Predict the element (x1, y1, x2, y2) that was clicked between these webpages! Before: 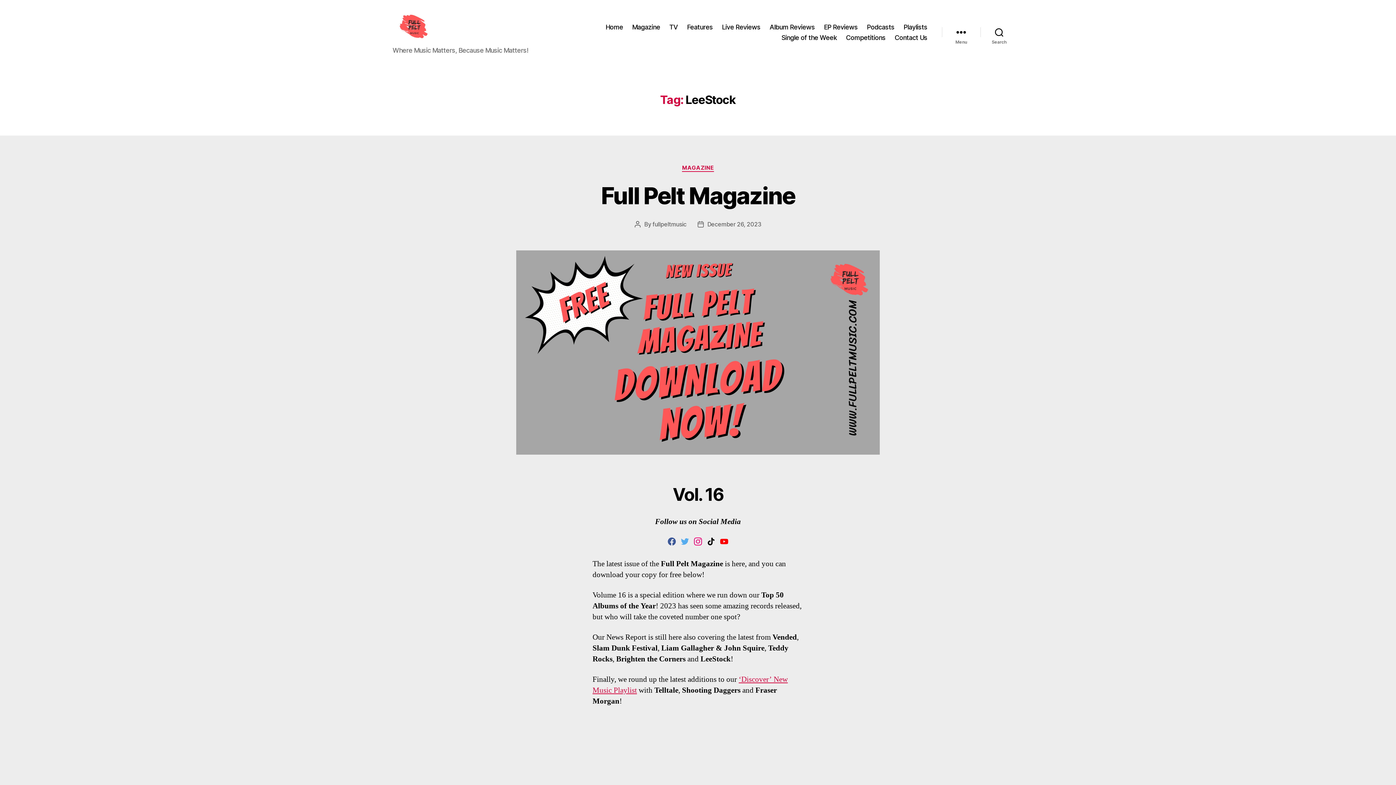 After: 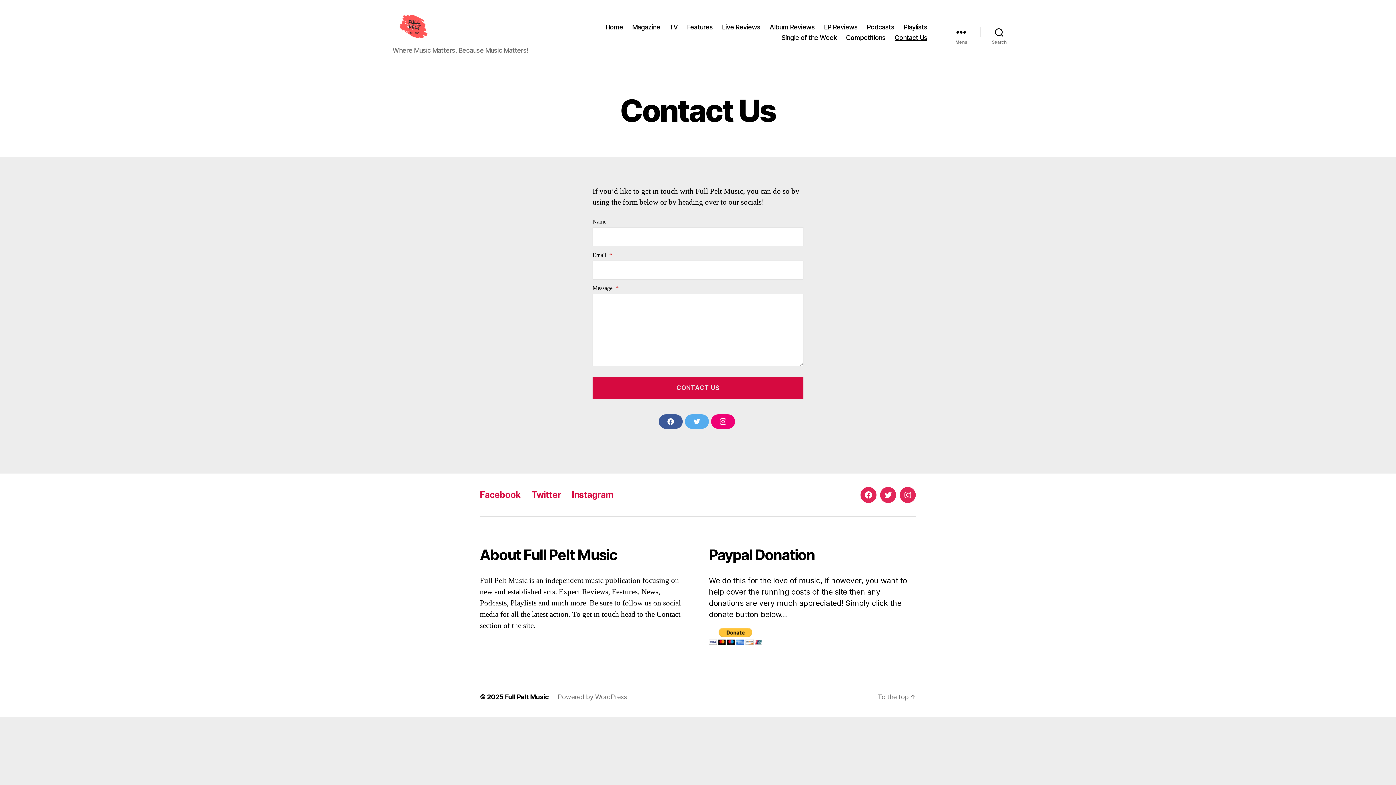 Action: bbox: (894, 33, 927, 41) label: Contact Us